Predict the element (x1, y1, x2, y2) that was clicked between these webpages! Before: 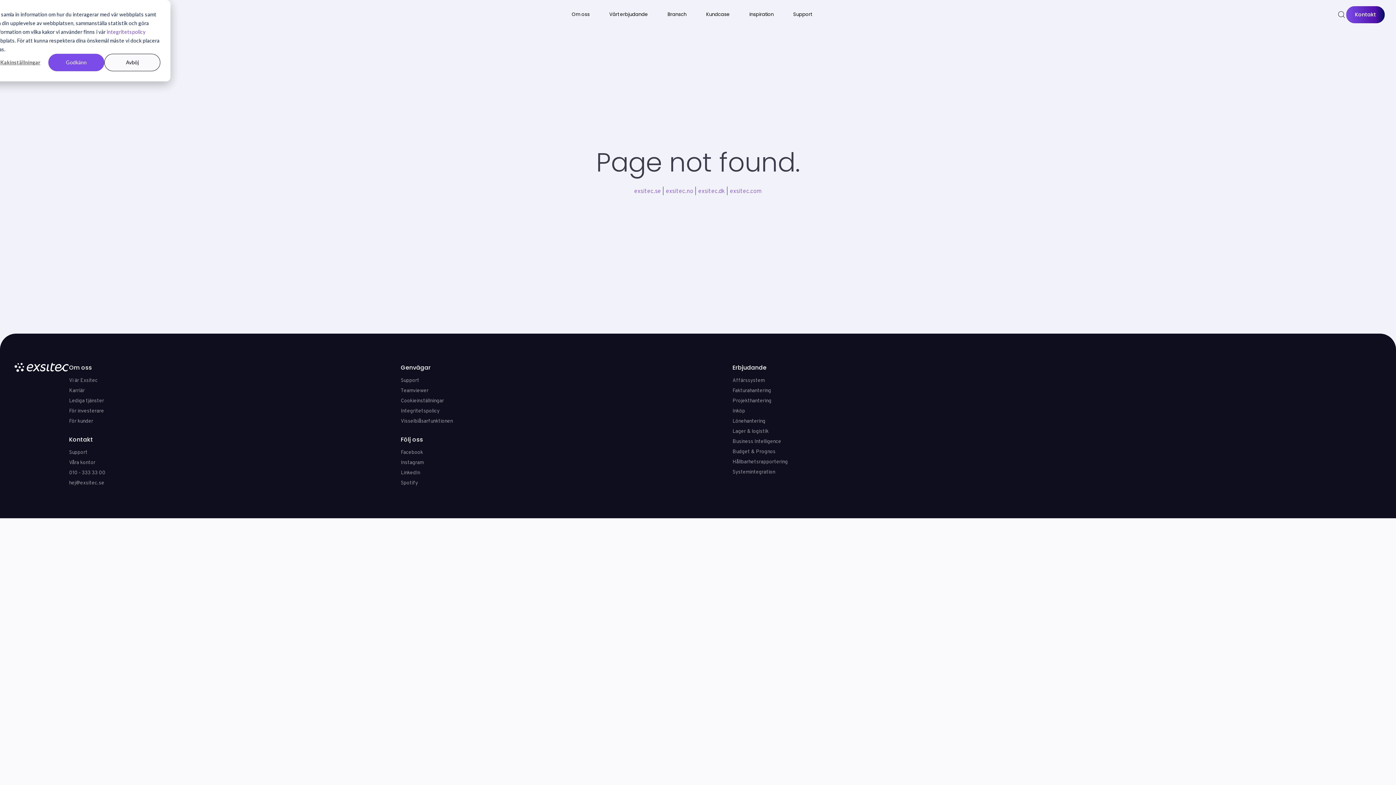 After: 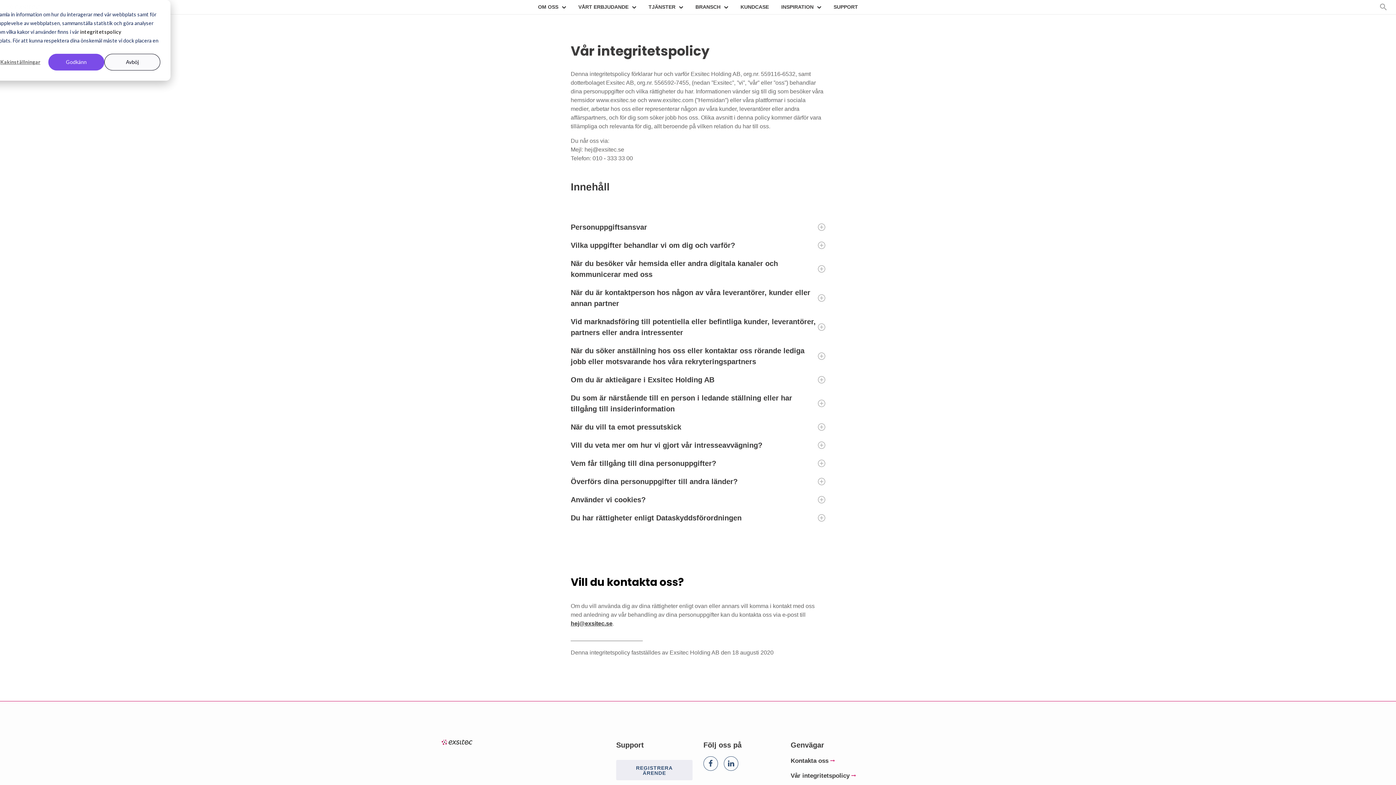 Action: label: Integritetspolicy bbox: (400, 408, 439, 414)